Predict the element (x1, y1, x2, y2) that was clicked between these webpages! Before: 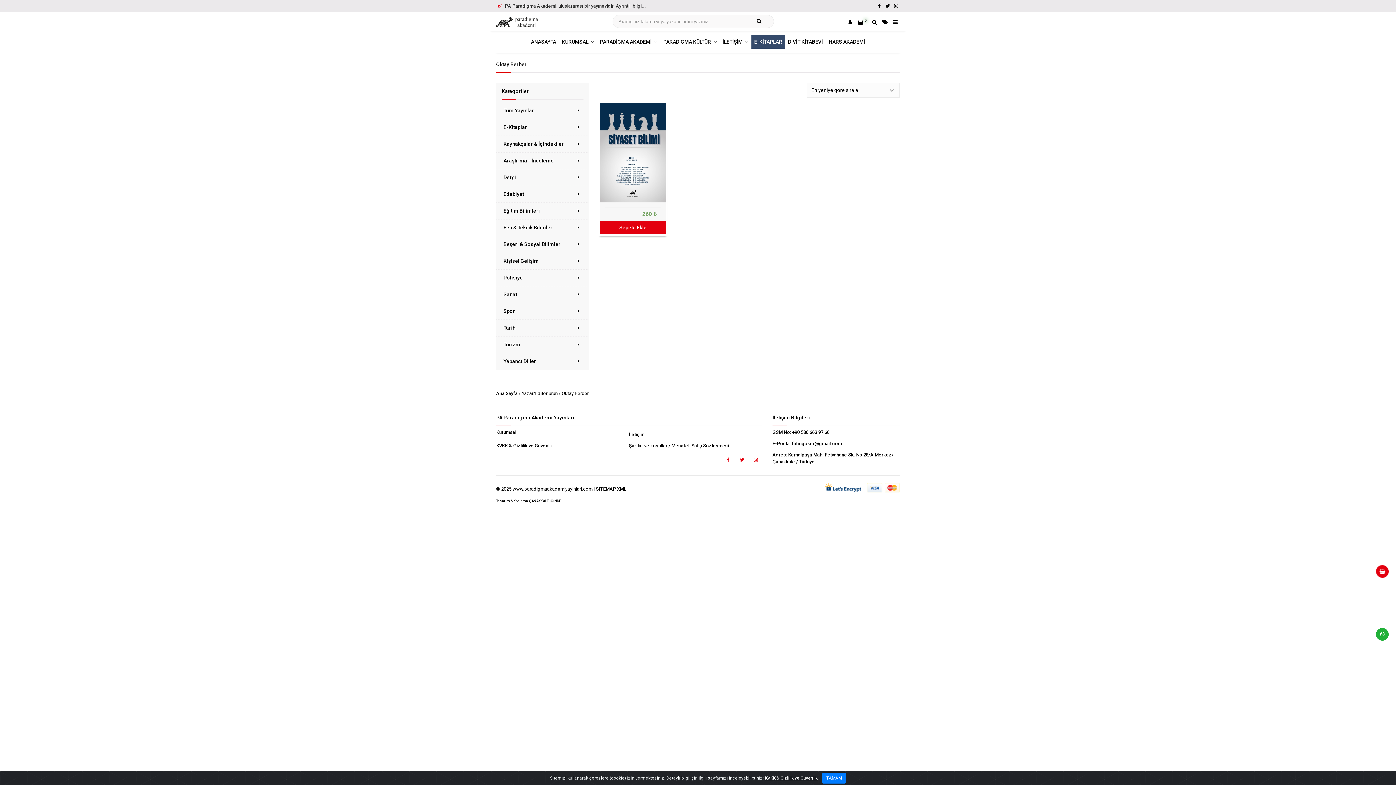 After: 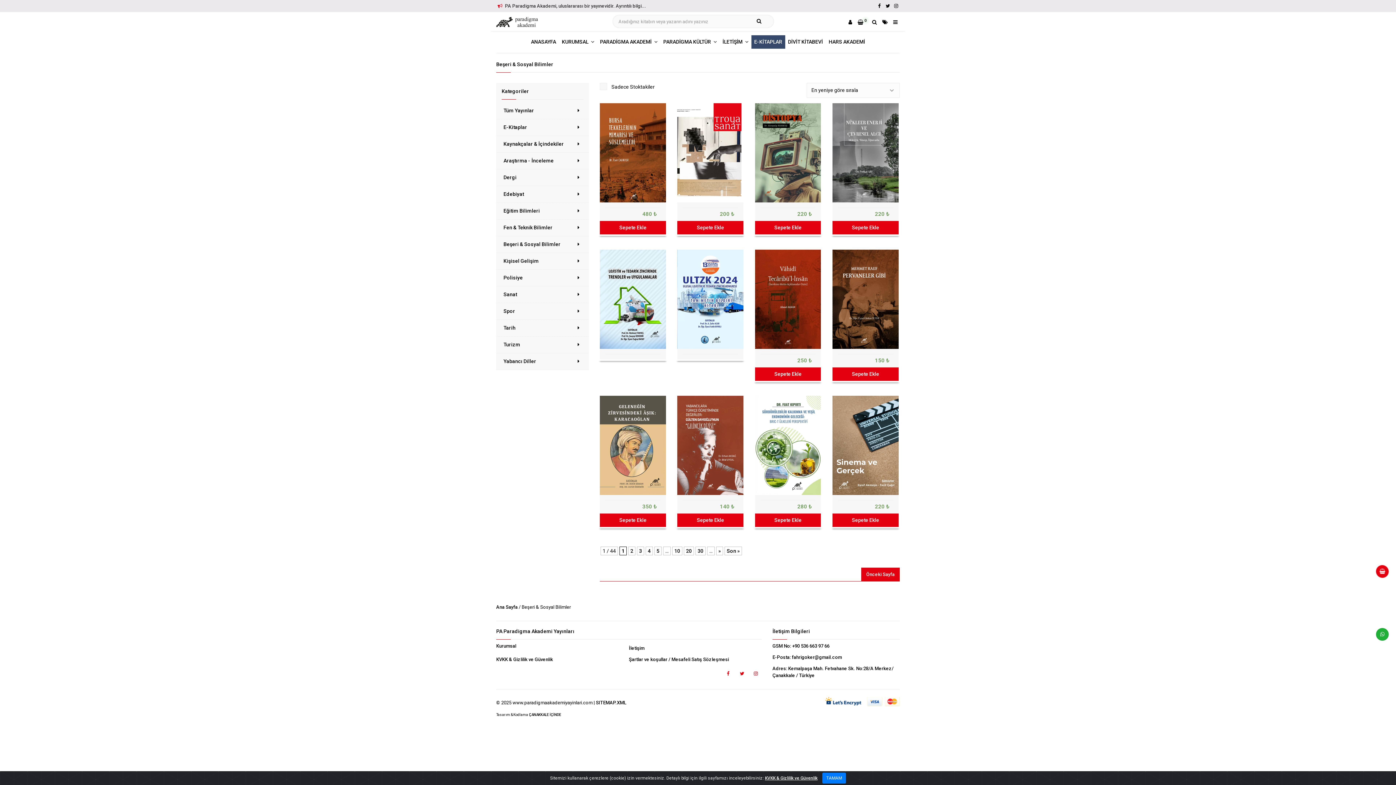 Action: label: Beşeri & Sosyal Bilimler bbox: (496, 236, 589, 253)